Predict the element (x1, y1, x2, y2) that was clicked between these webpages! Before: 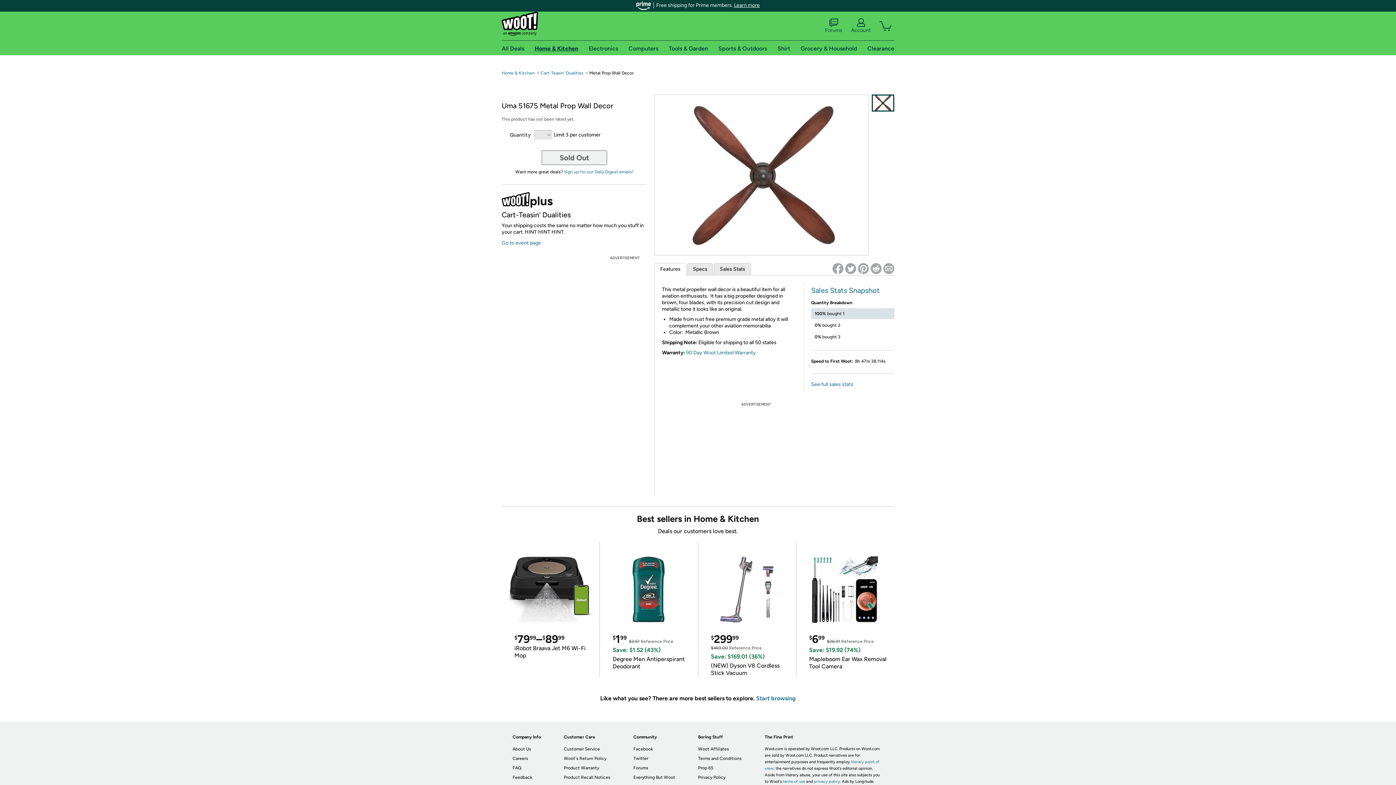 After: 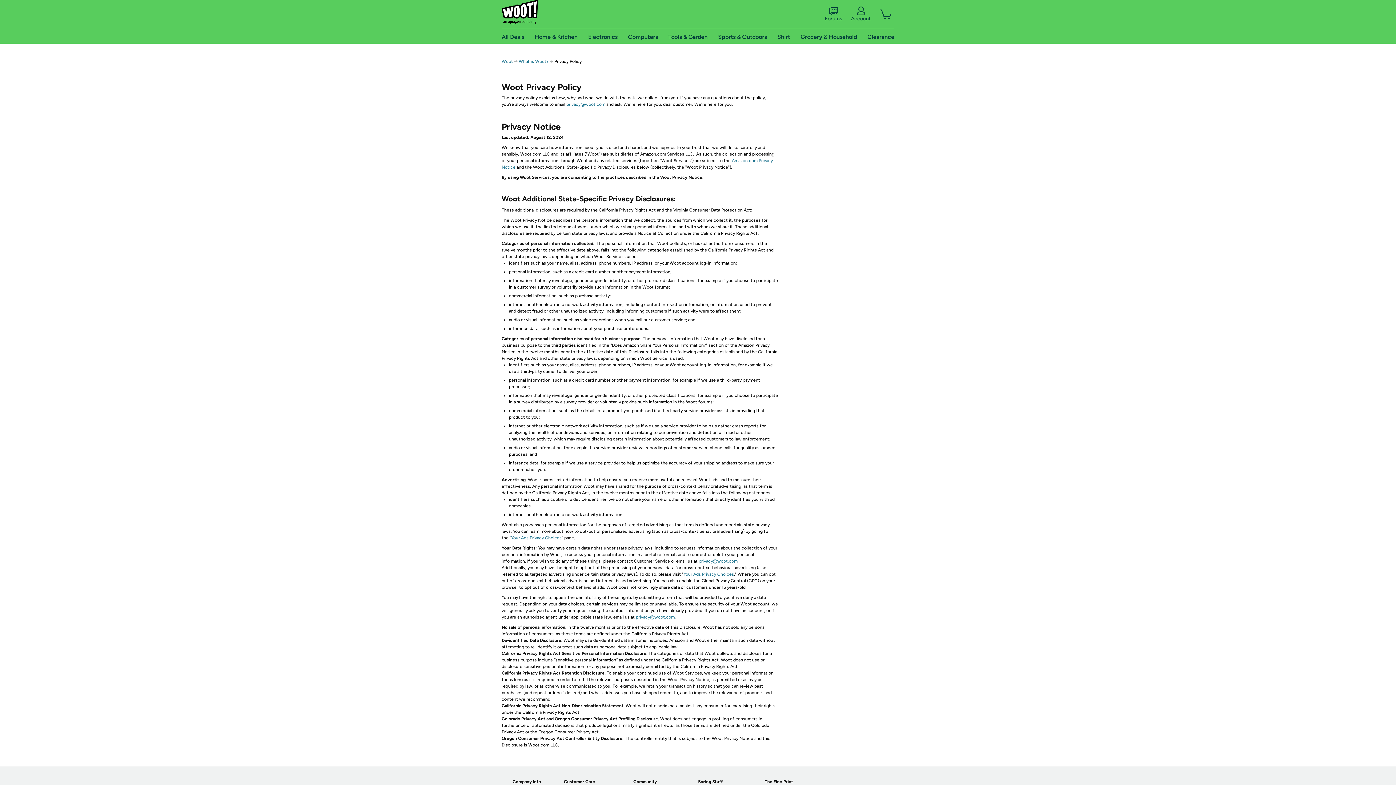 Action: bbox: (698, 775, 725, 780) label: Privacy Policy